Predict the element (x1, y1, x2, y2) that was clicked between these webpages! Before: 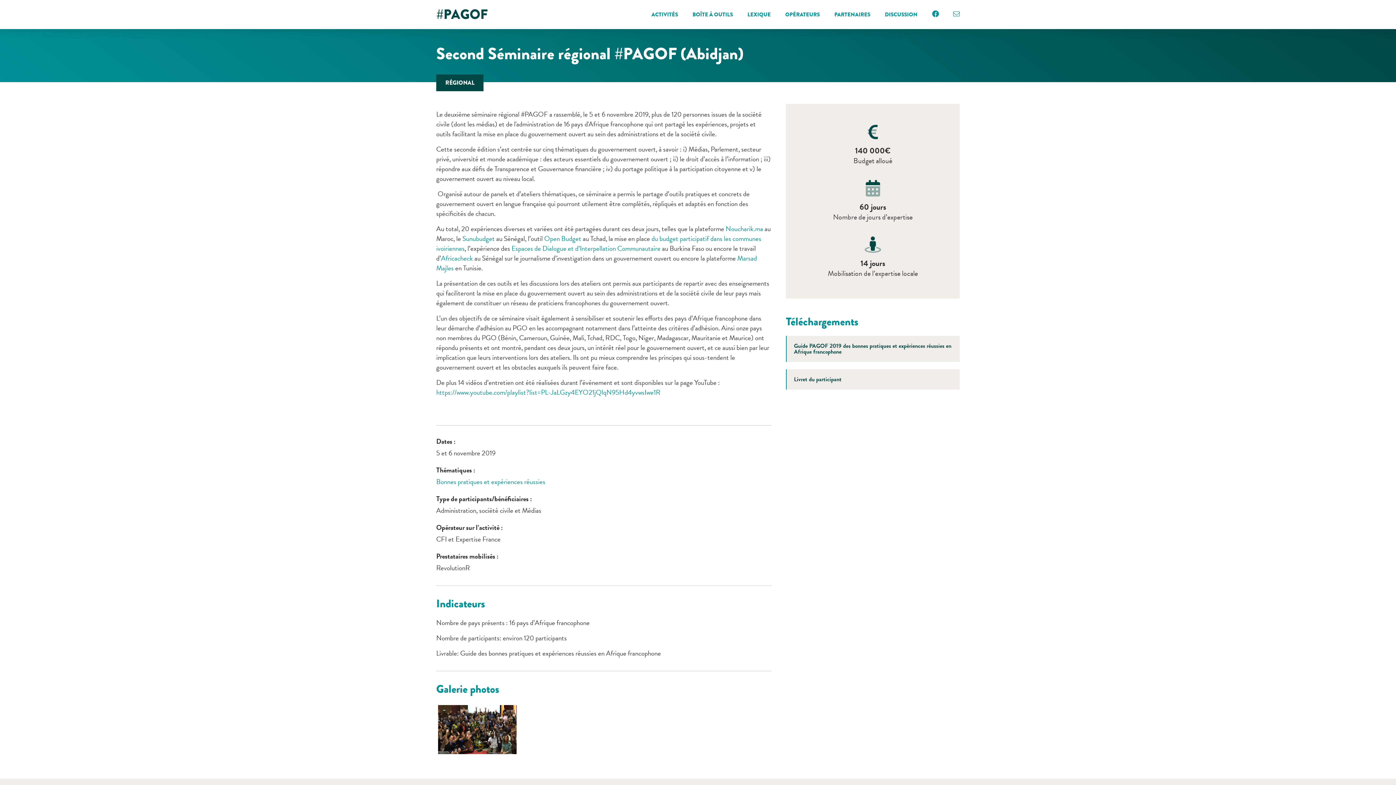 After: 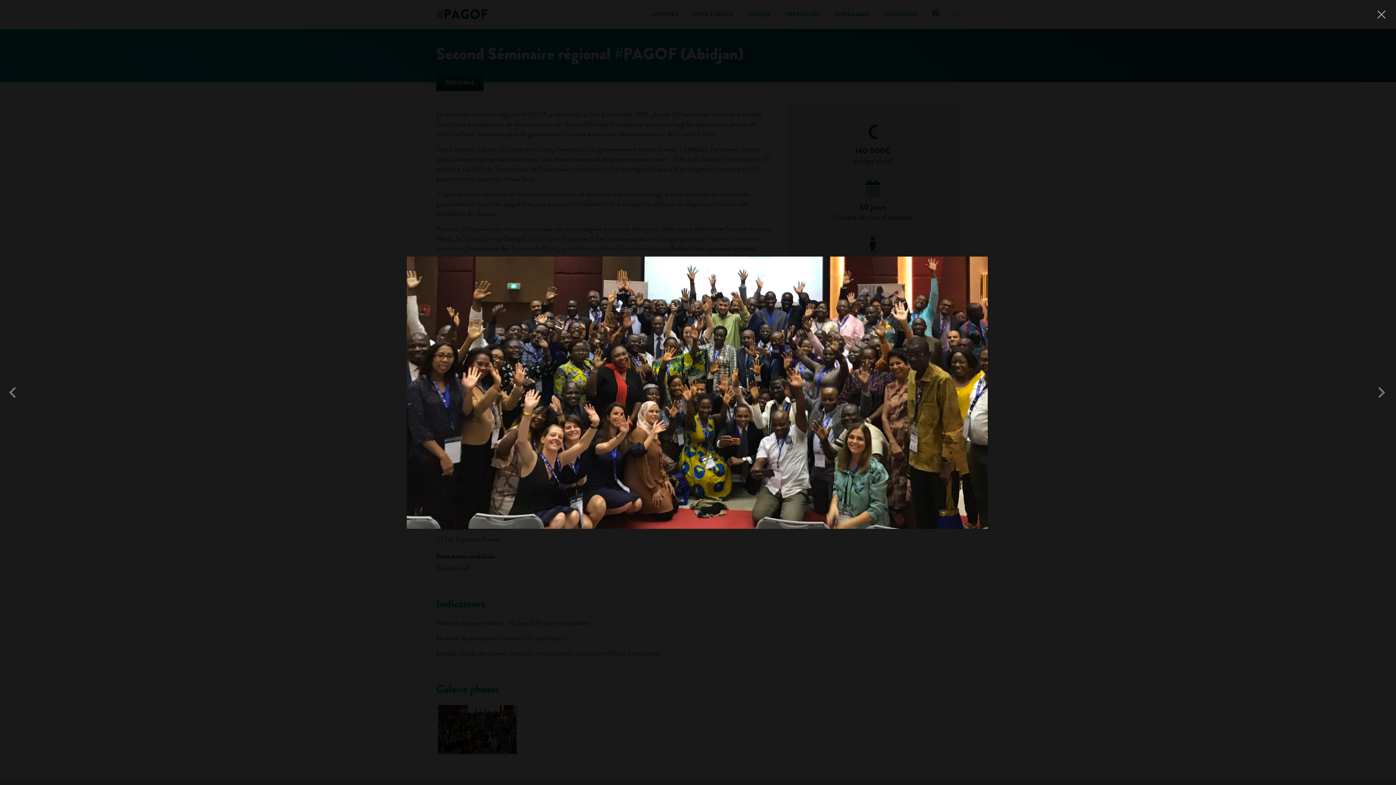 Action: bbox: (438, 705, 516, 754)